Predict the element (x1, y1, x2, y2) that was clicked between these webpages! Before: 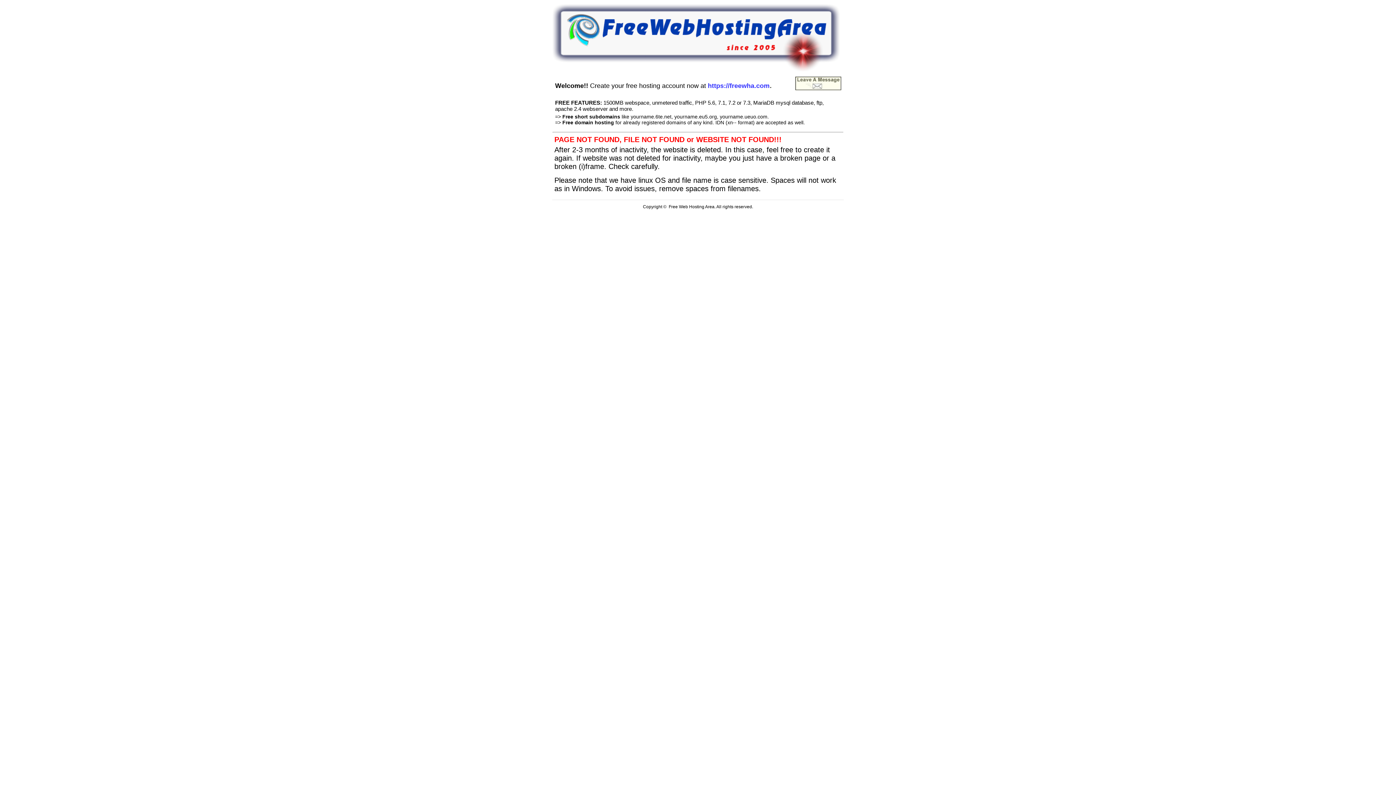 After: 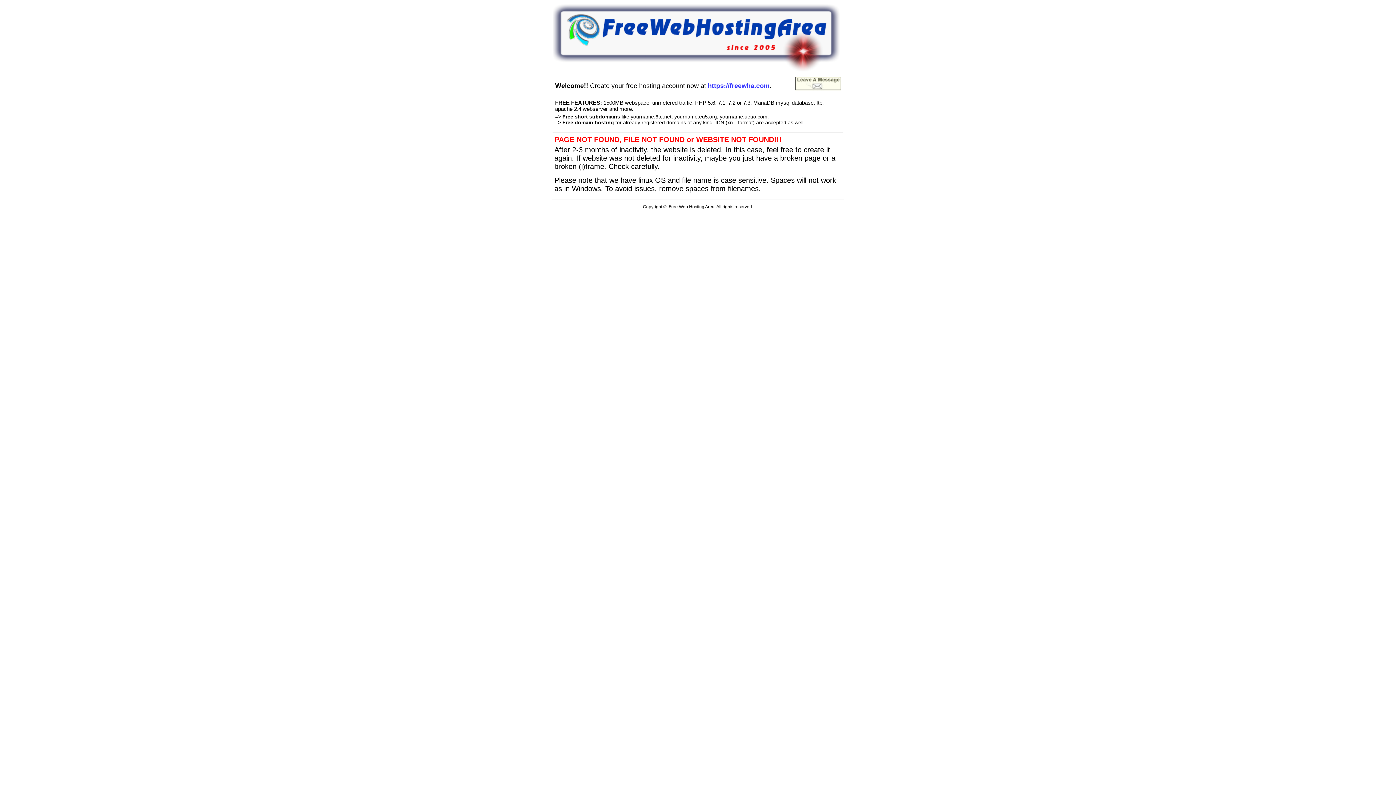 Action: bbox: (552, 66, 840, 72)